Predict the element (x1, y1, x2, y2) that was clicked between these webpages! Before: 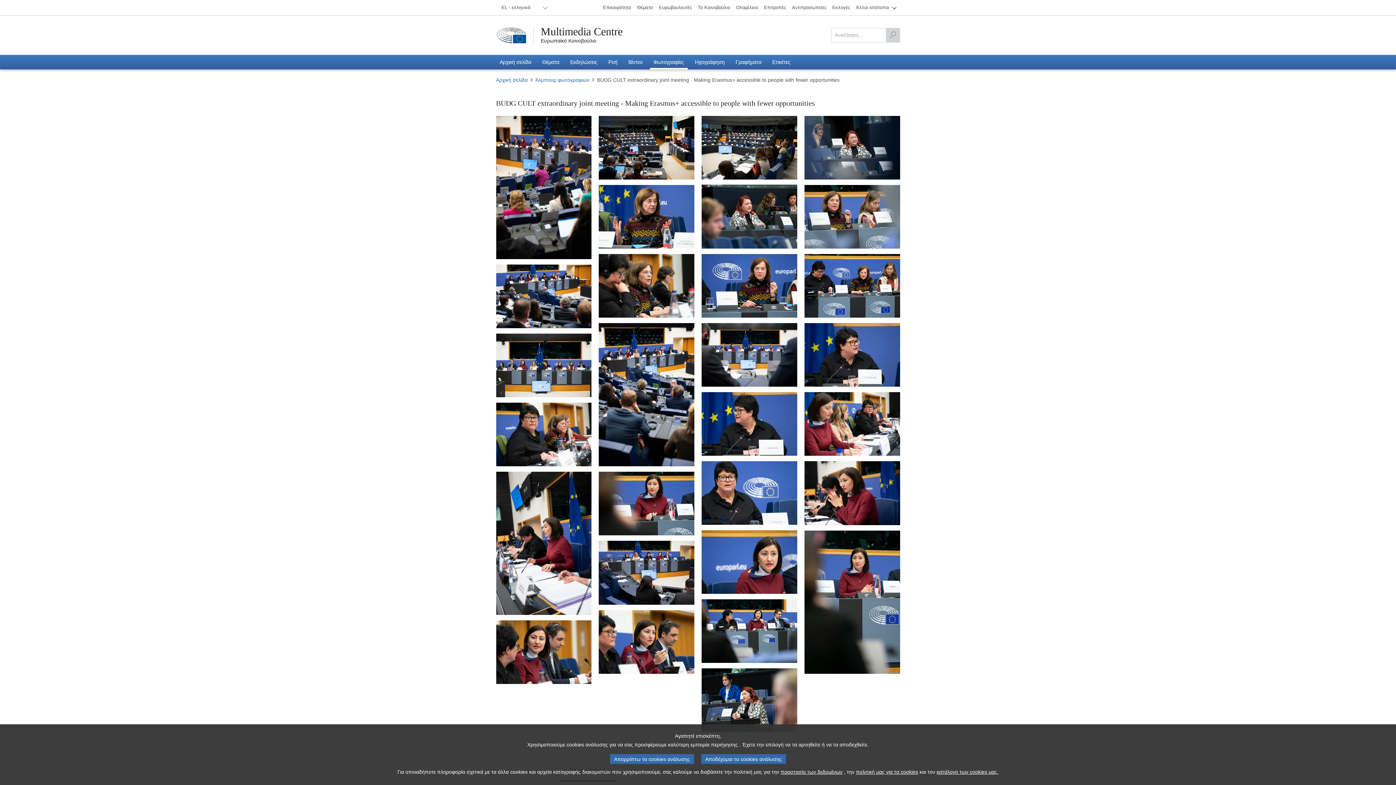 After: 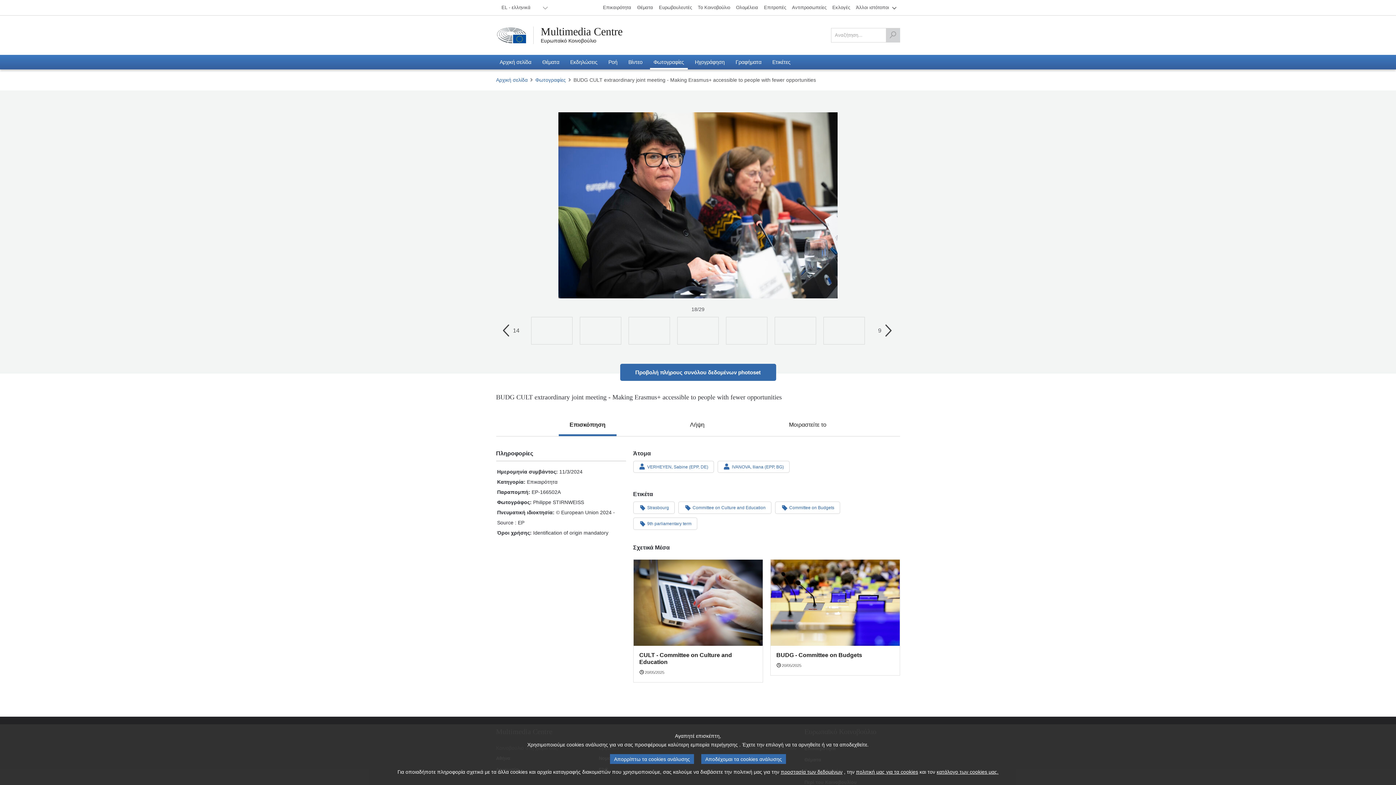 Action: label: Φωτογραφία 18: BUDG CULT extraordinary joint meeting - Making Erasmus+ accessible to people with fewer opportunities bbox: (496, 402, 591, 466)